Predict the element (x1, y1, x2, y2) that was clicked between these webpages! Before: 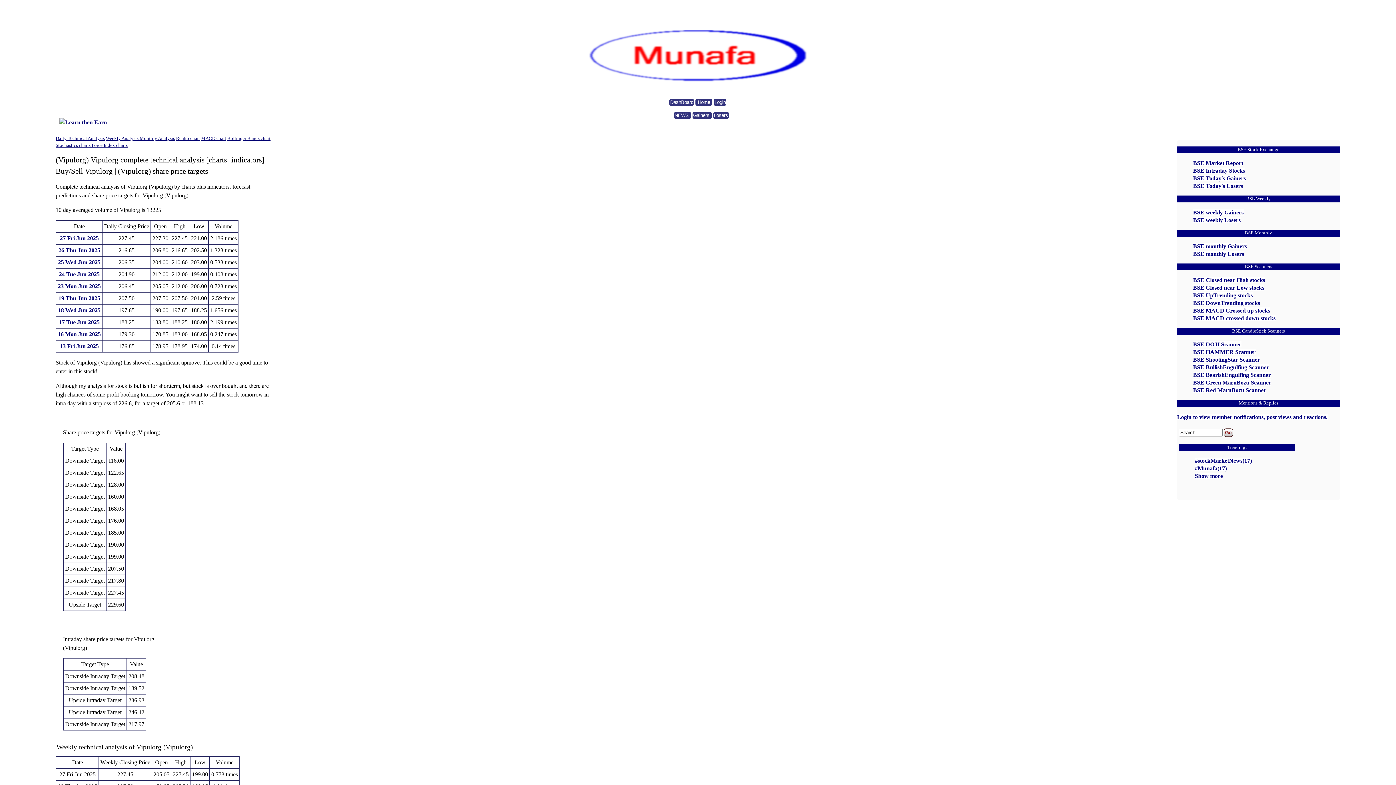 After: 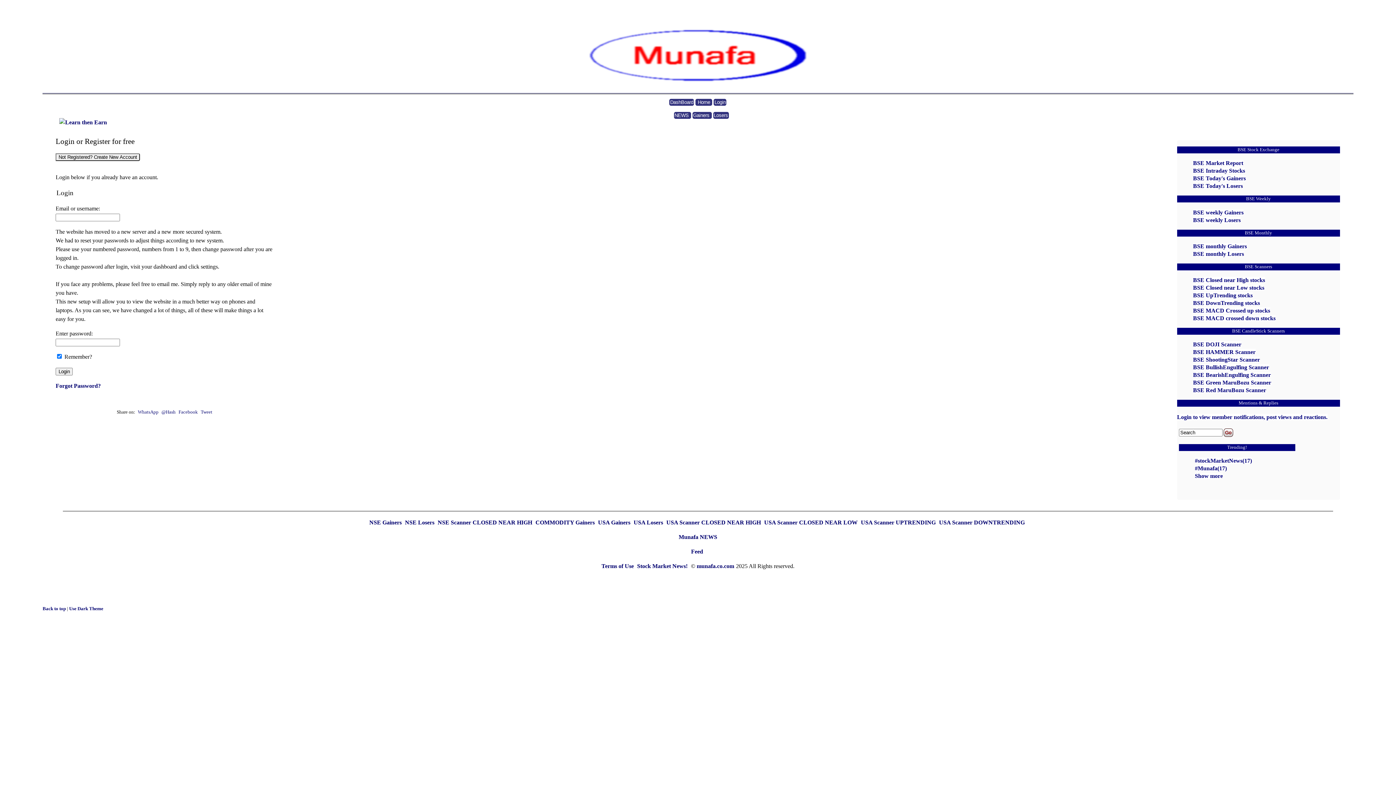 Action: bbox: (669, 99, 694, 105) label: DashBoard